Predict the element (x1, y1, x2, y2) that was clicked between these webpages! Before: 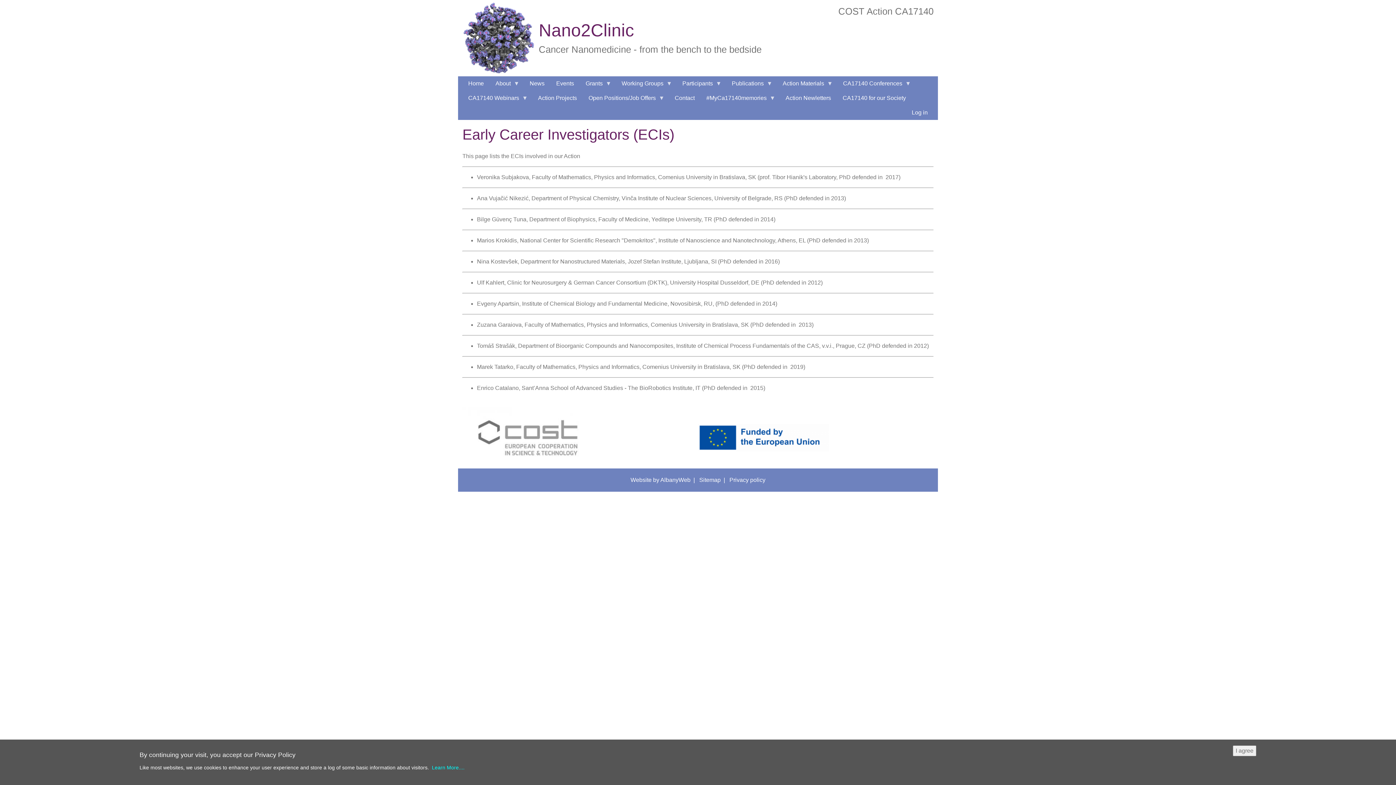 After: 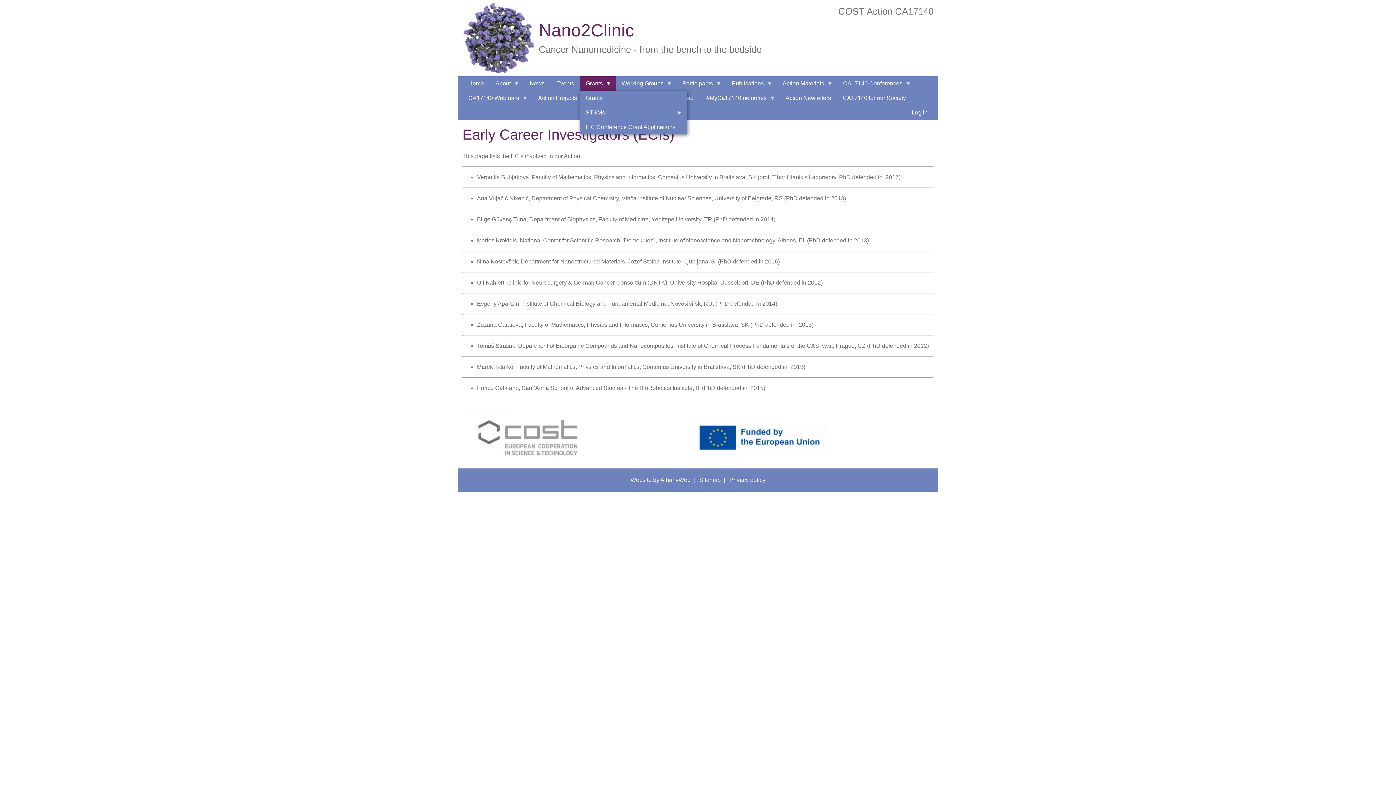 Action: bbox: (580, 76, 616, 90) label: Grants
»